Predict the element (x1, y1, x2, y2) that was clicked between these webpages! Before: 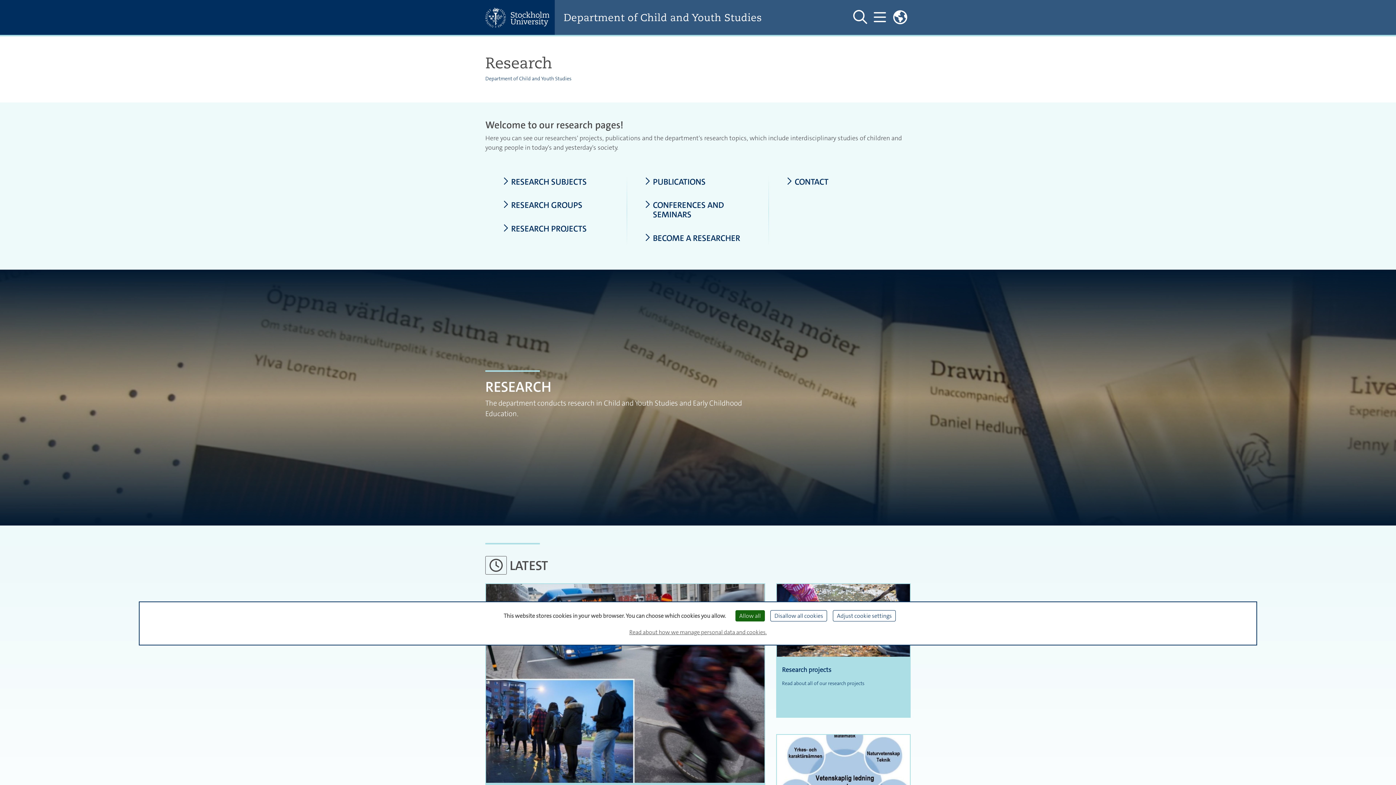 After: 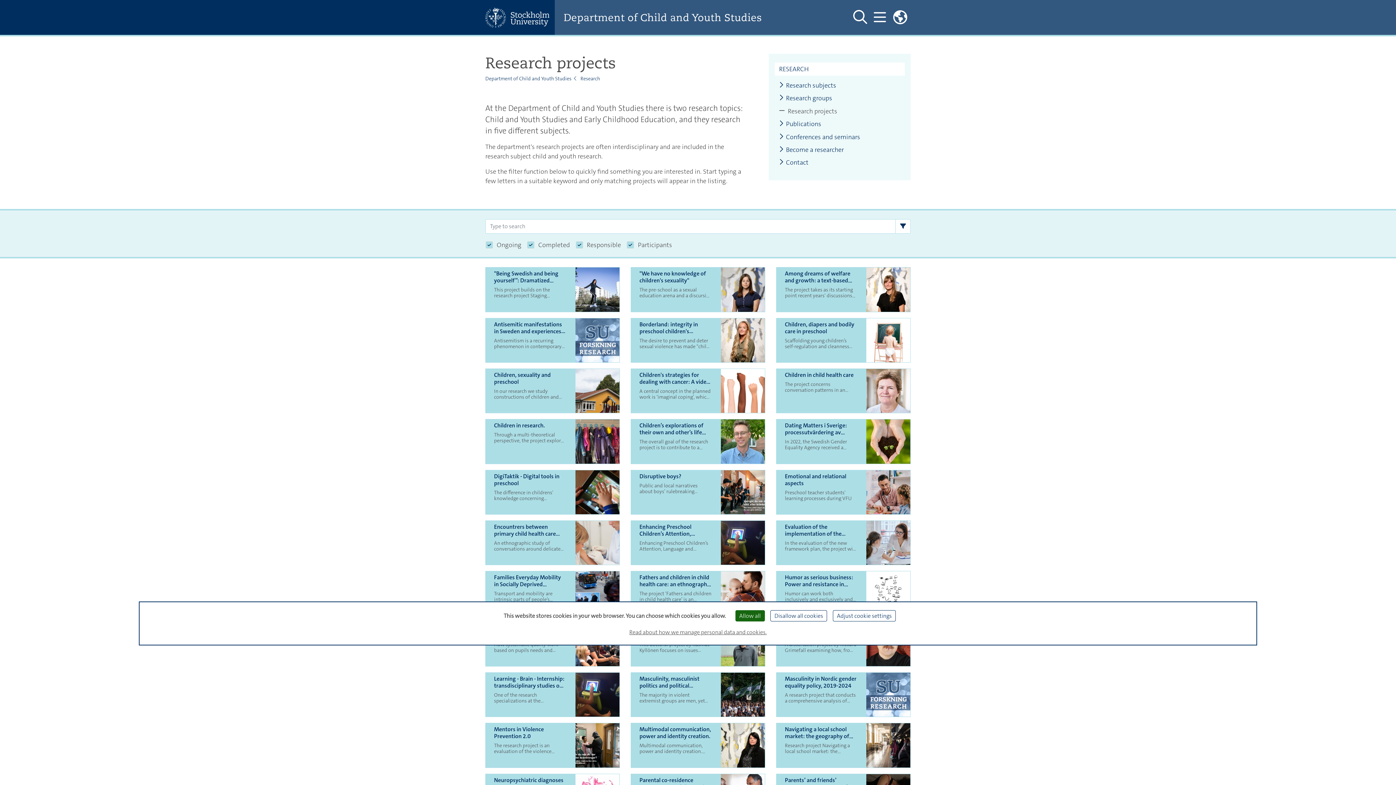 Action: label: RESEARCH PROJECTS bbox: (502, 223, 609, 233)